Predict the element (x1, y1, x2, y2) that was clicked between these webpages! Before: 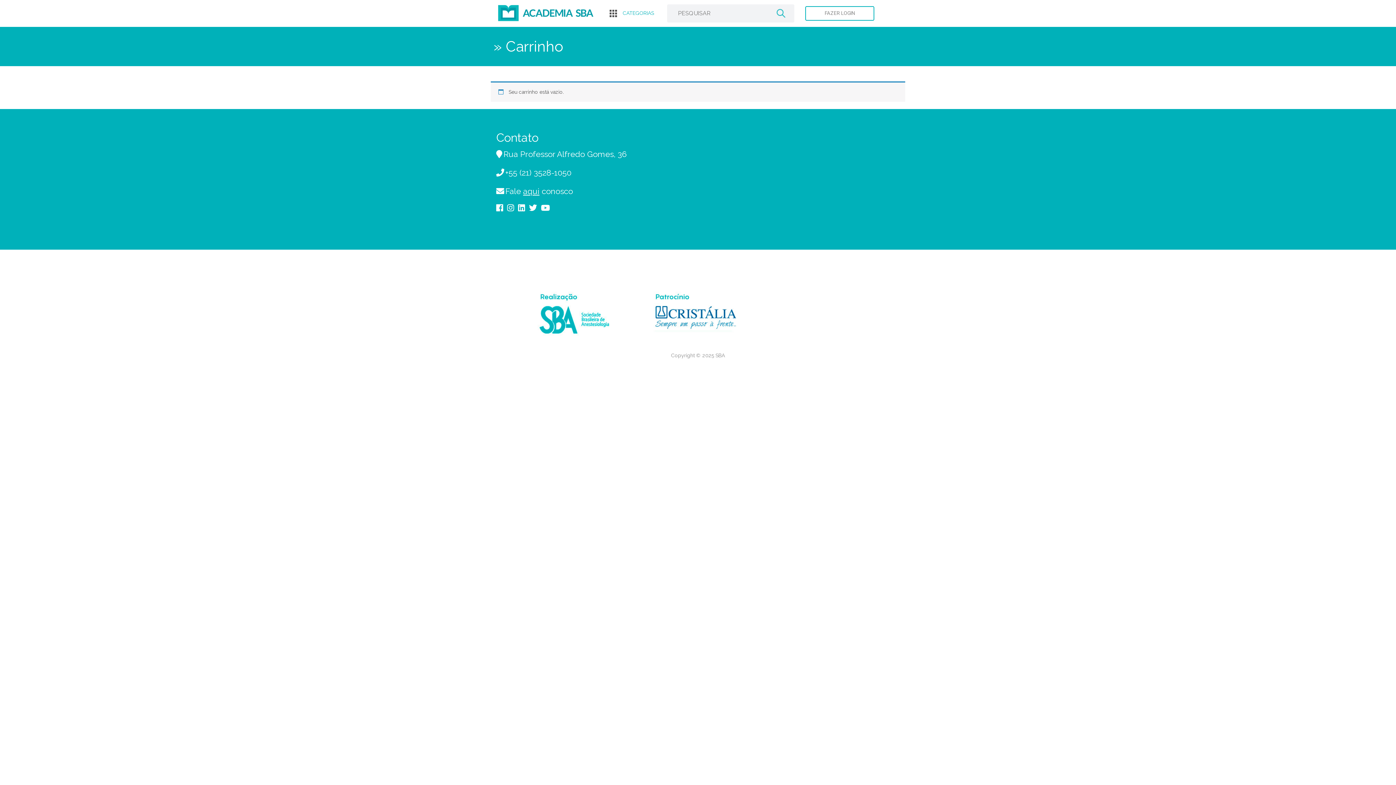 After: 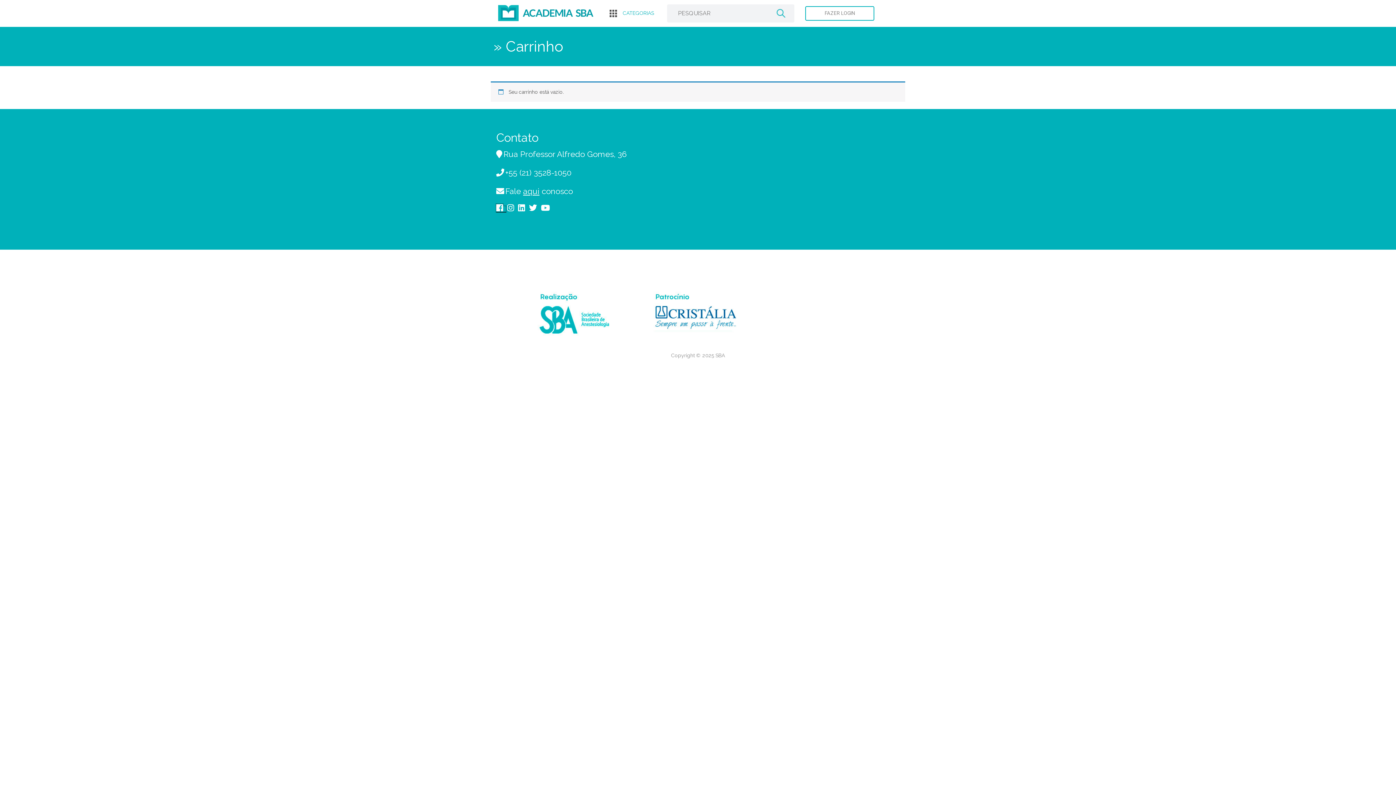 Action: bbox: (496, 206, 506, 211)